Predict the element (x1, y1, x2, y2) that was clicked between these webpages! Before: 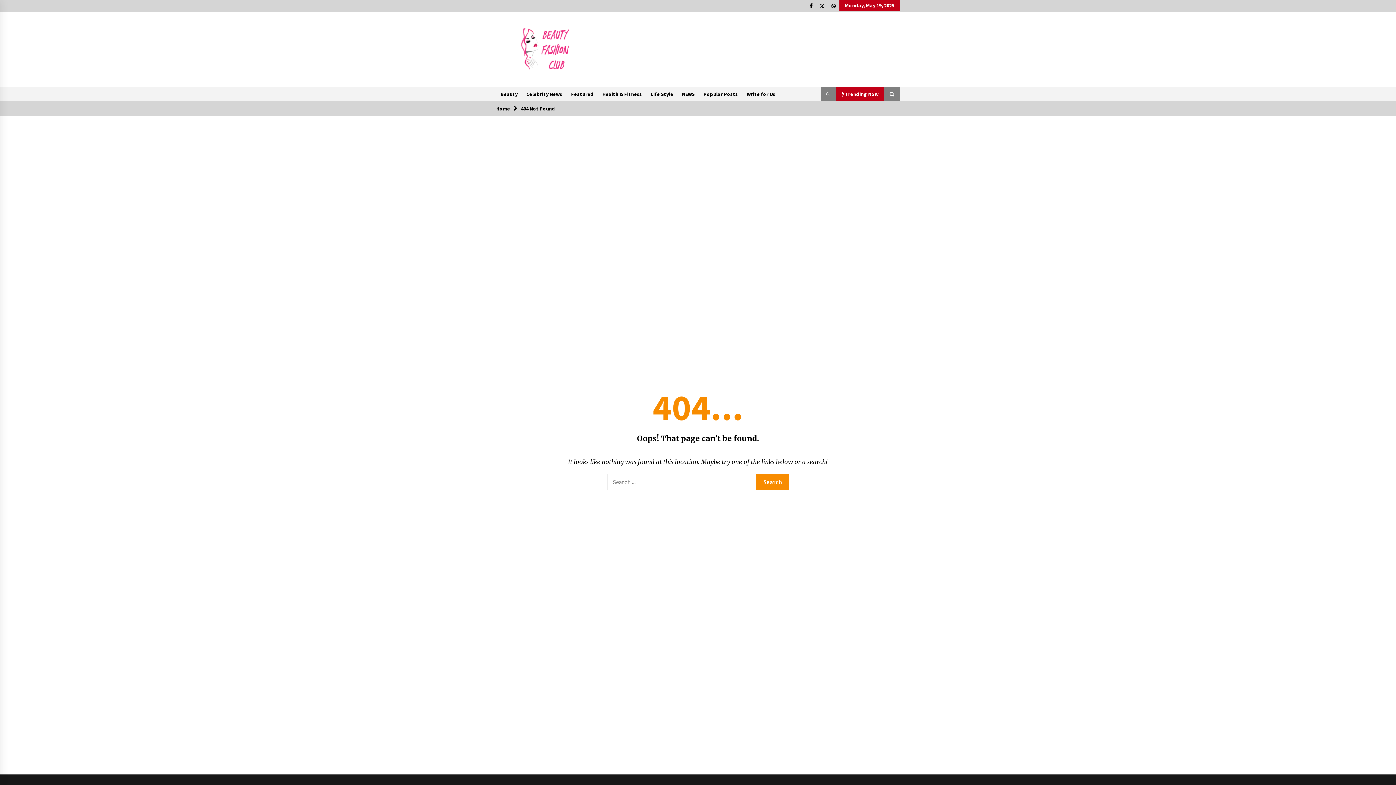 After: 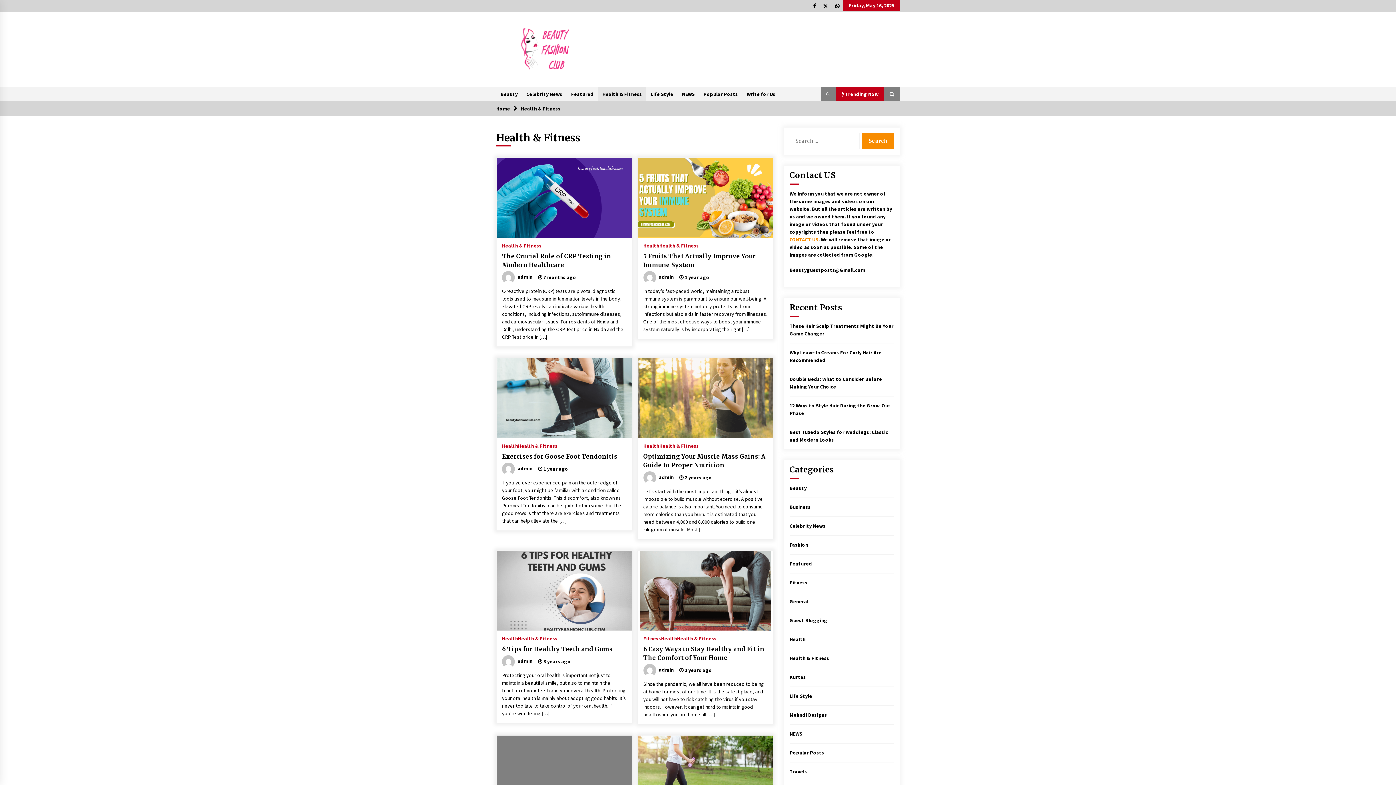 Action: label: Health & Fitness bbox: (598, 86, 646, 101)